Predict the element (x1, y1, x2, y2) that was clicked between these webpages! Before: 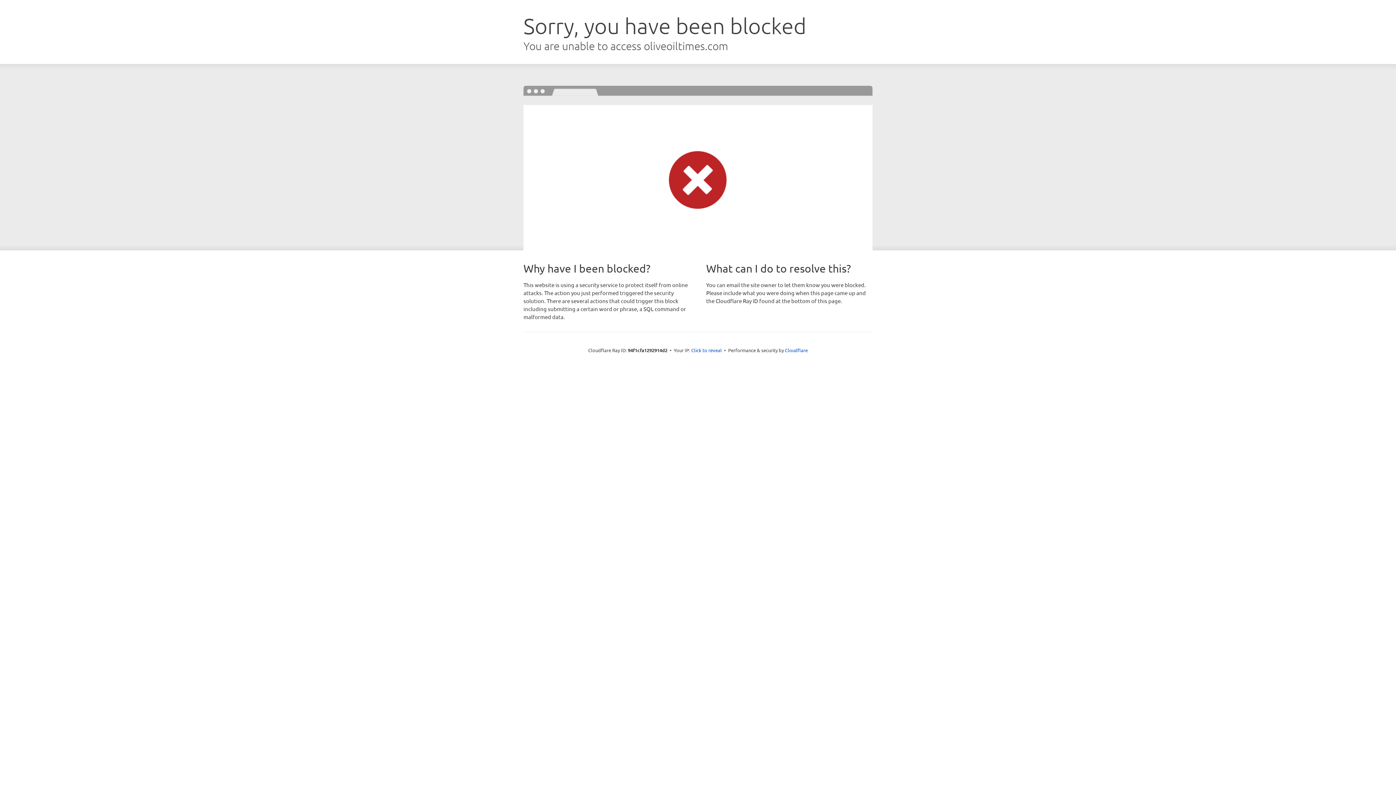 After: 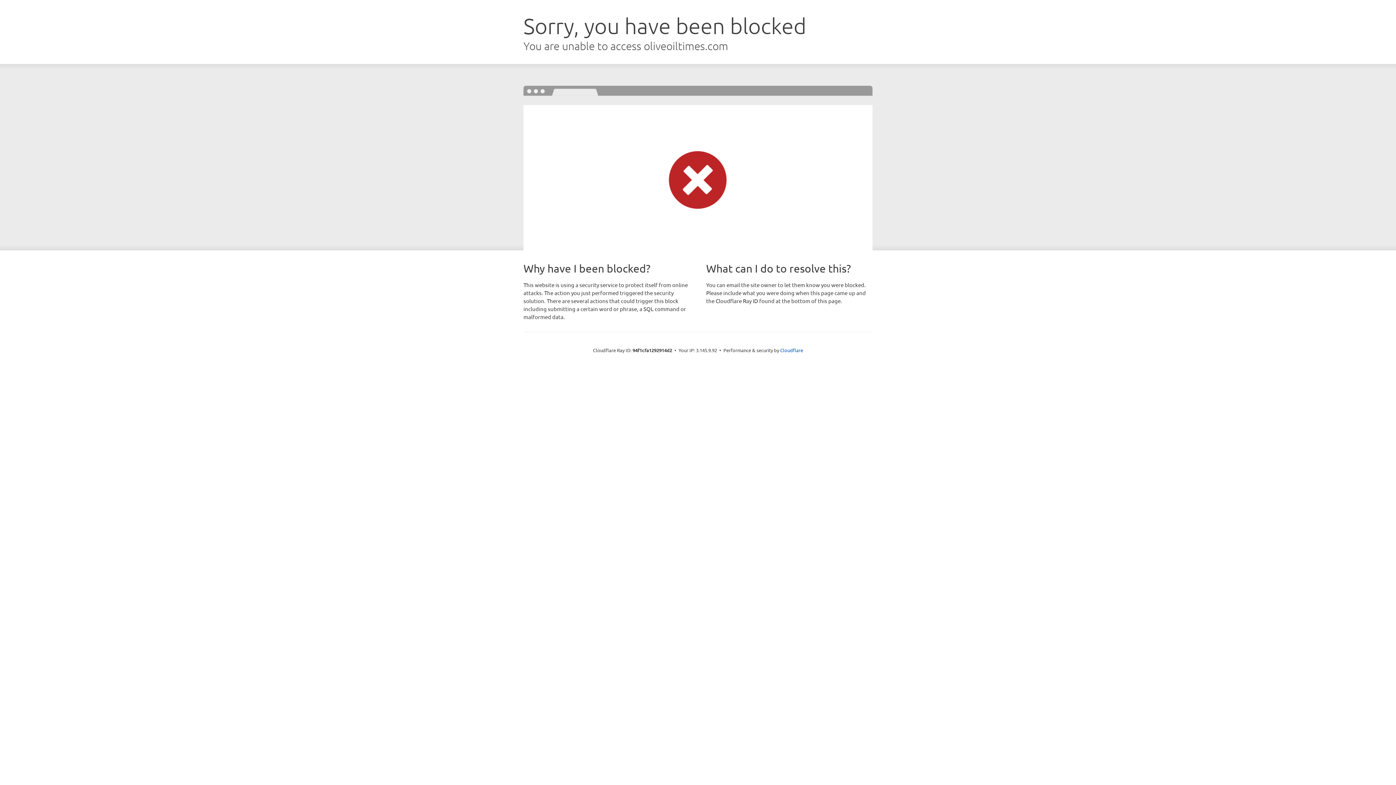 Action: label: Click to reveal bbox: (691, 346, 722, 353)